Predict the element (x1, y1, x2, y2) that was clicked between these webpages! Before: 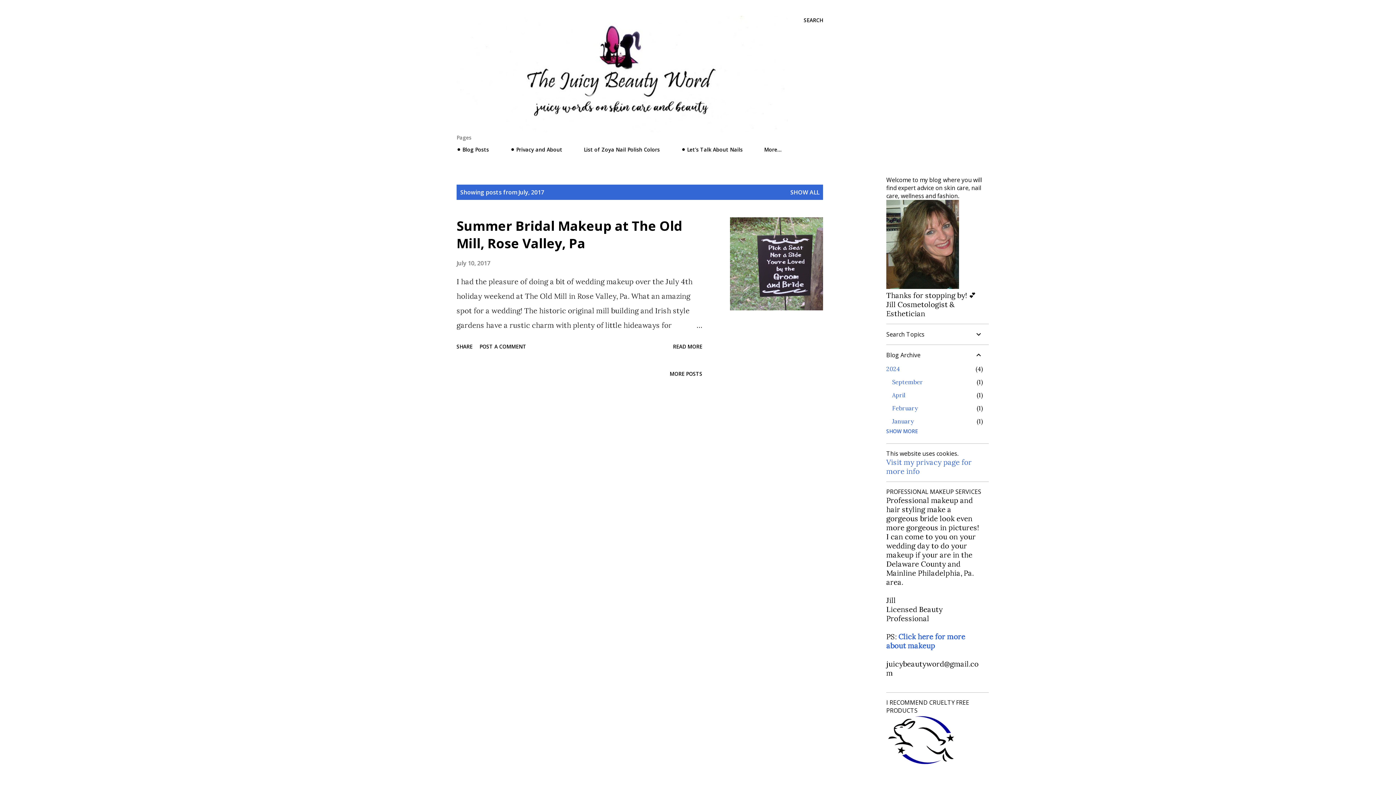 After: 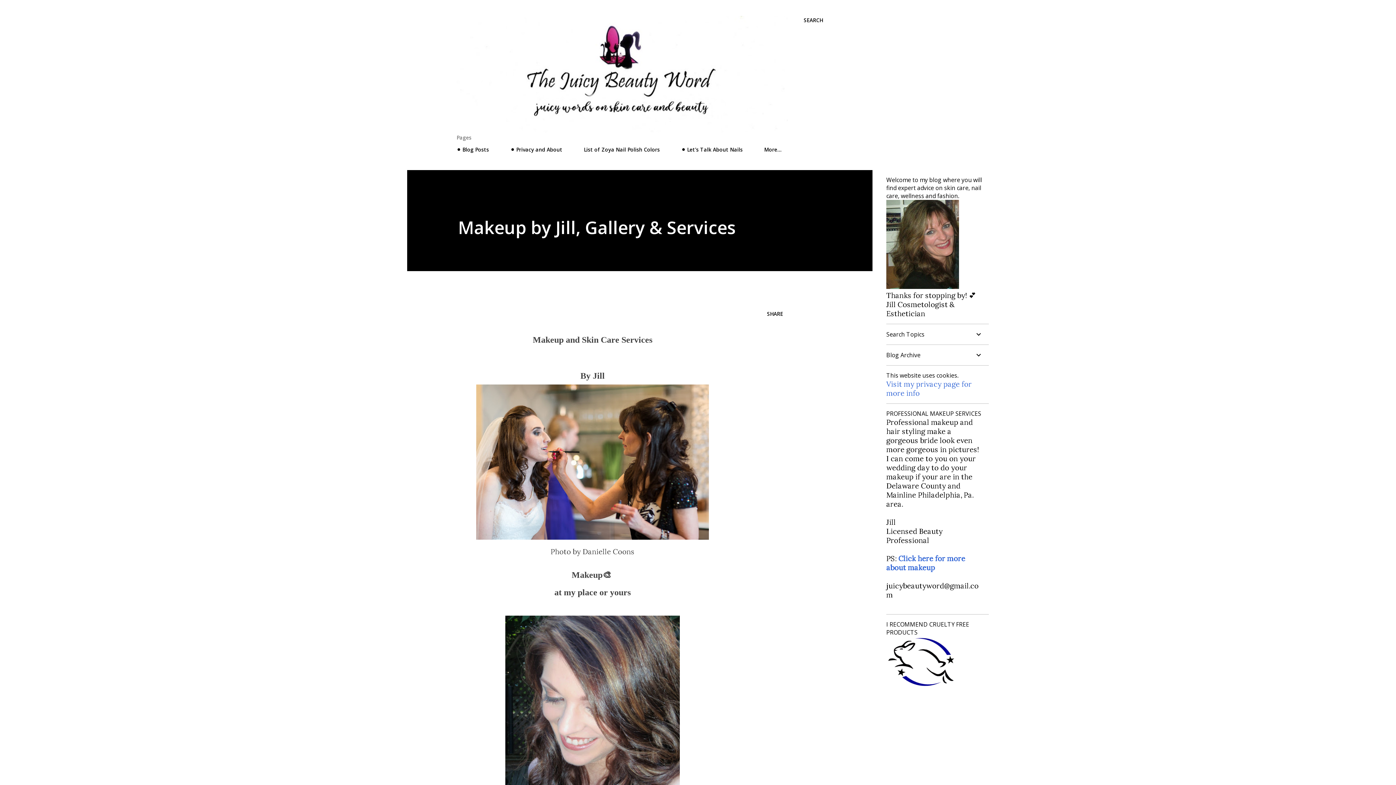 Action: label:  Click here for more about makeup bbox: (886, 632, 965, 650)